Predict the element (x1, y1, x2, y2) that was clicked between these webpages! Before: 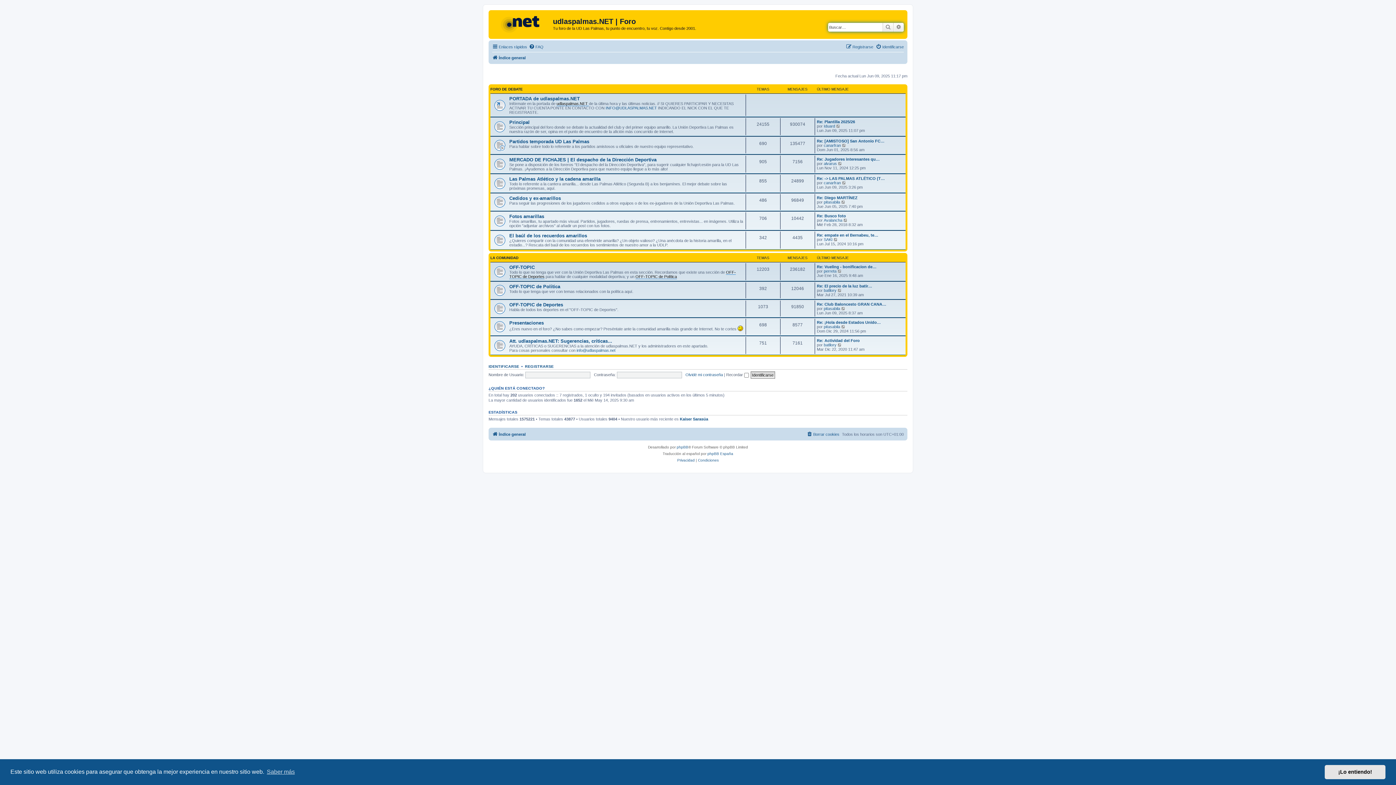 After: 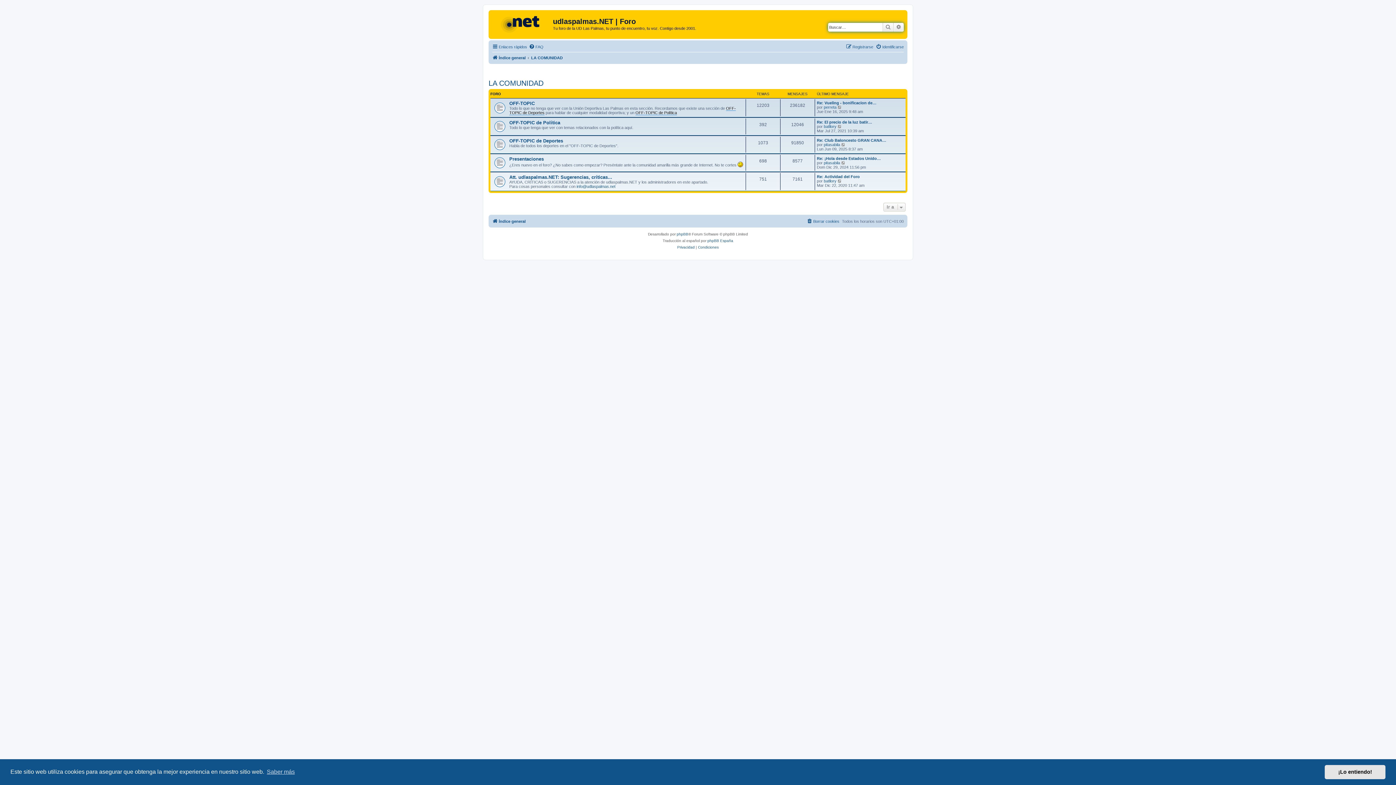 Action: label: LA COMUNIDAD bbox: (490, 256, 518, 260)